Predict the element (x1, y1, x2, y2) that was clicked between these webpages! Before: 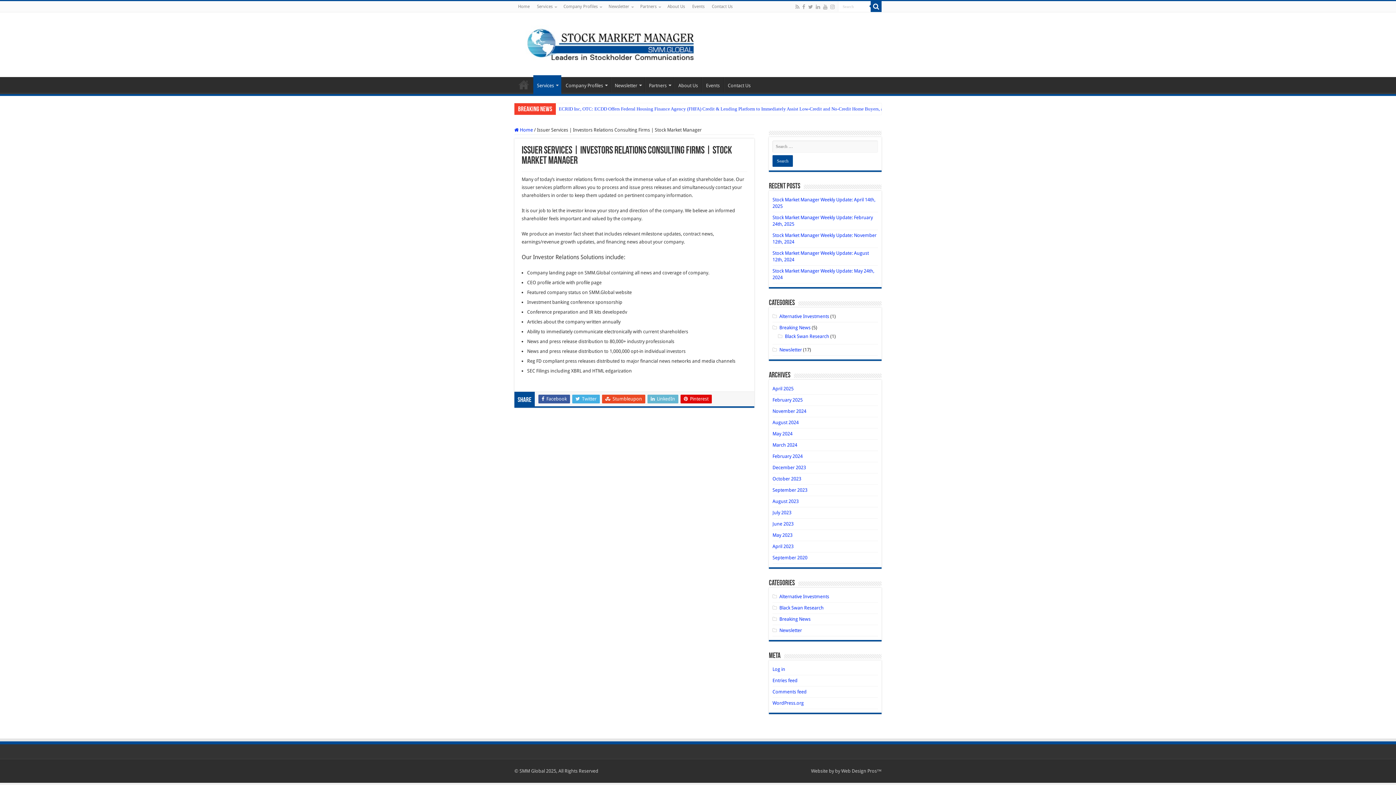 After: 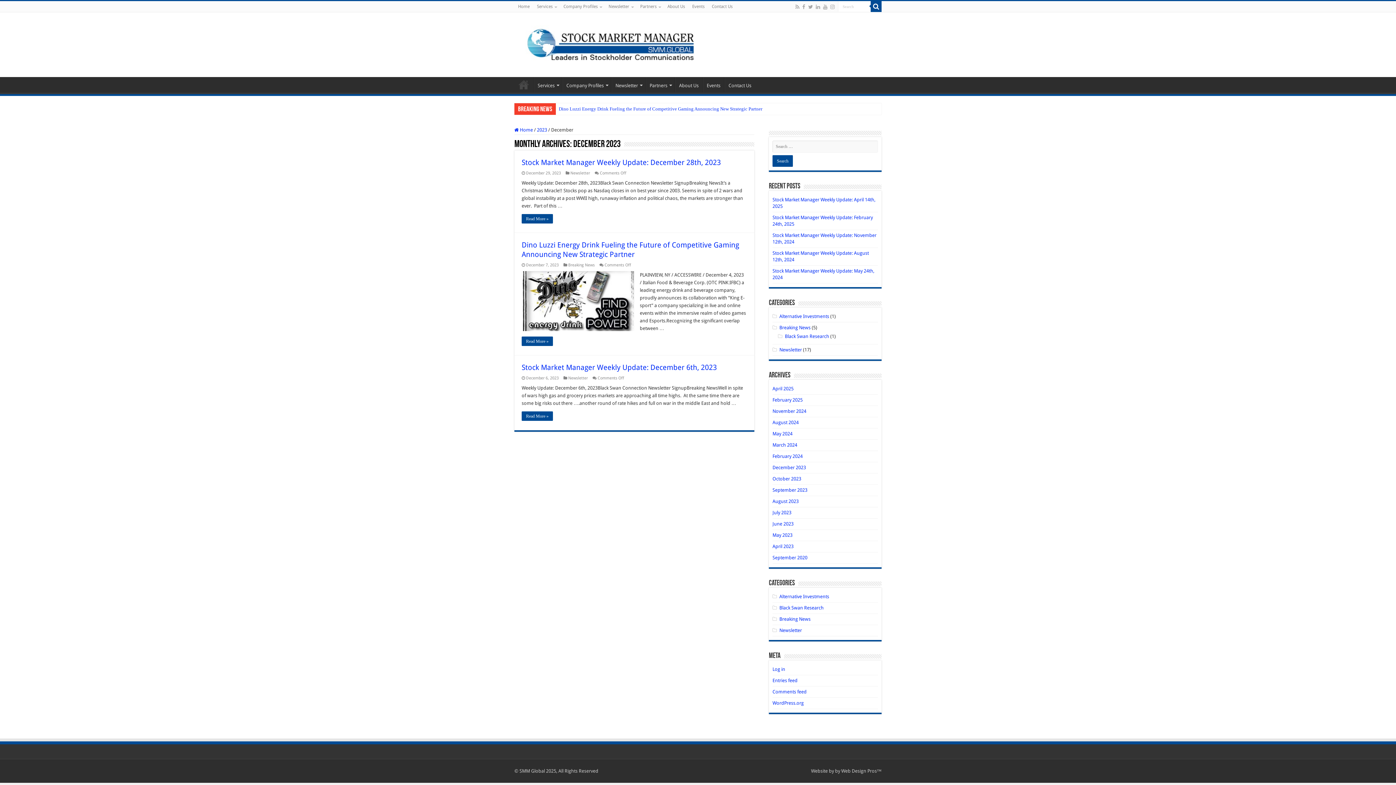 Action: bbox: (772, 465, 806, 470) label: December 2023